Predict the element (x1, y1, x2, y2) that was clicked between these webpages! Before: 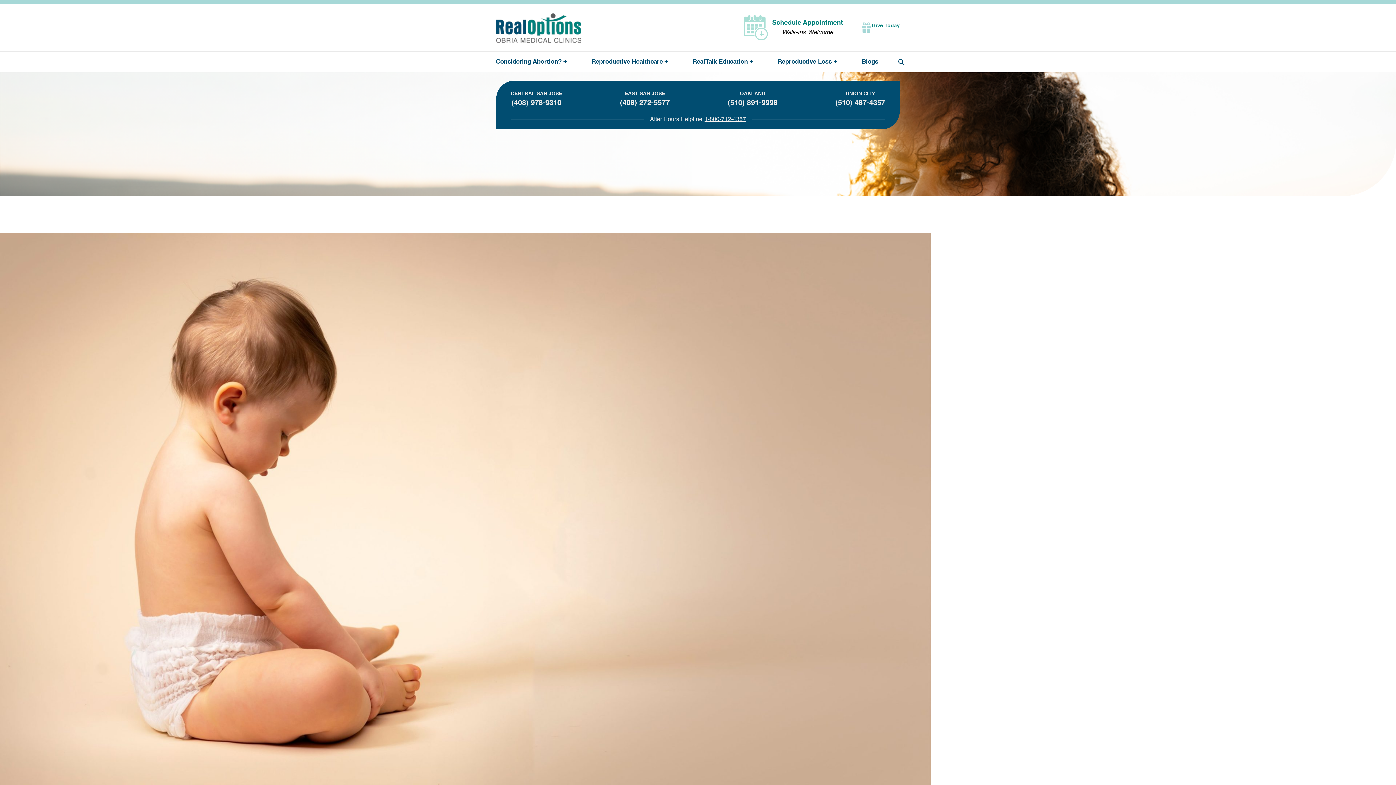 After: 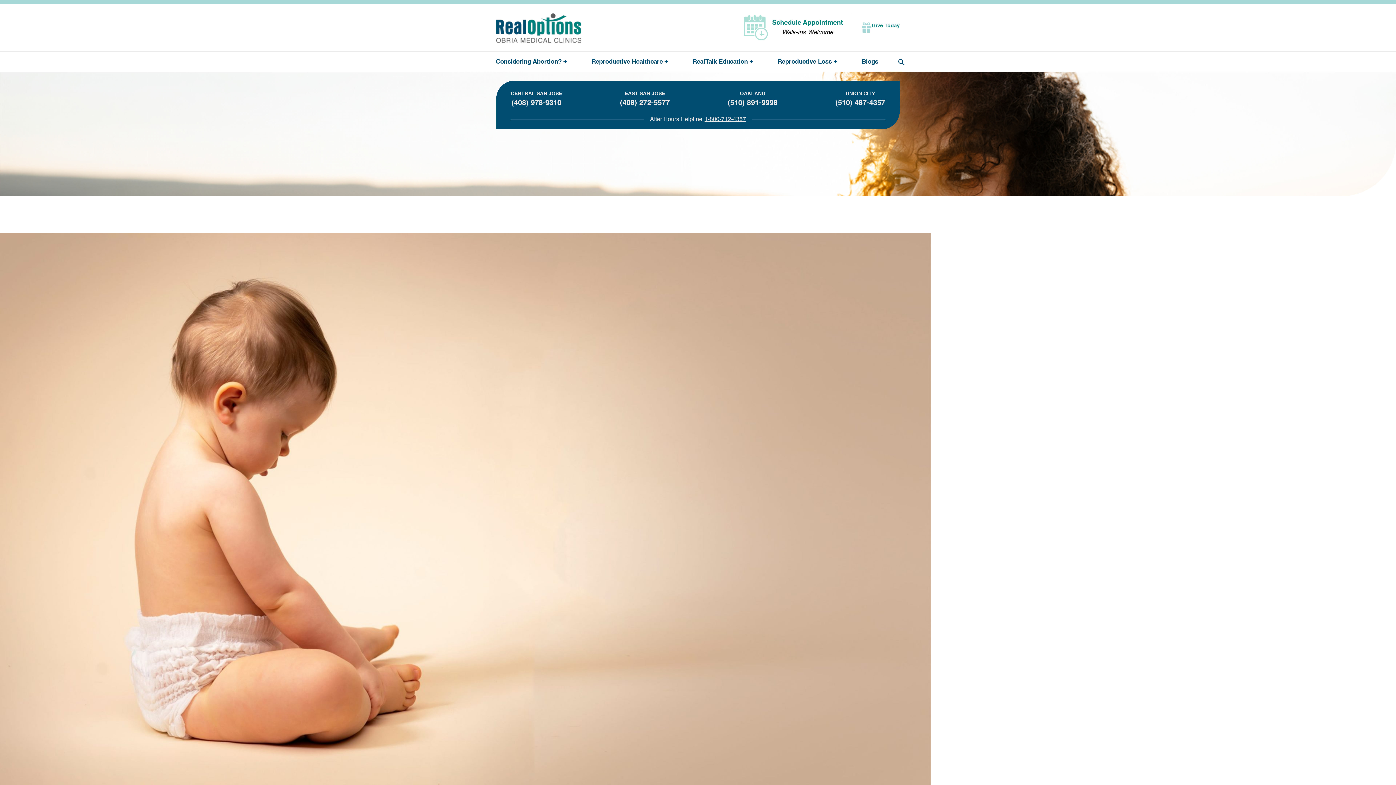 Action: label: (510) 891-9998 bbox: (727, 99, 777, 106)